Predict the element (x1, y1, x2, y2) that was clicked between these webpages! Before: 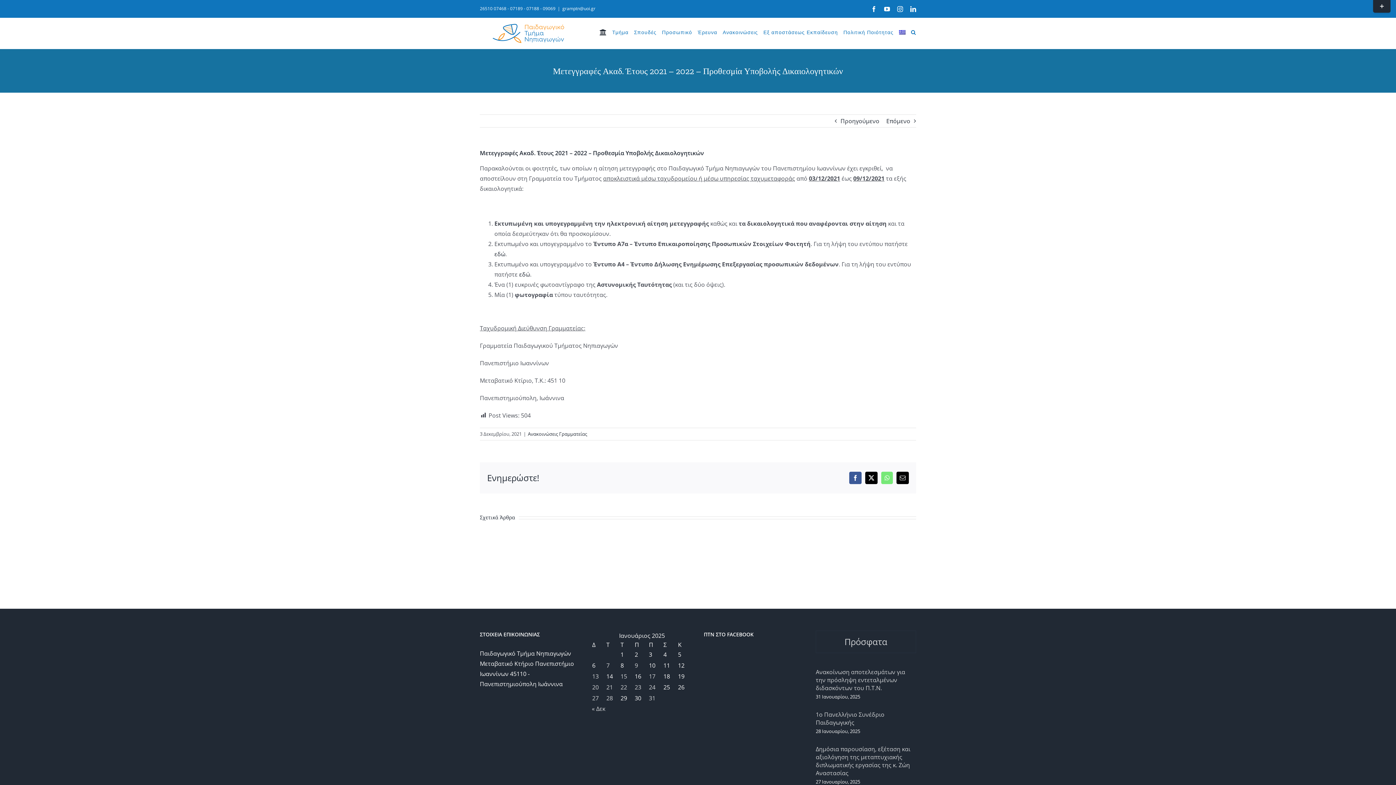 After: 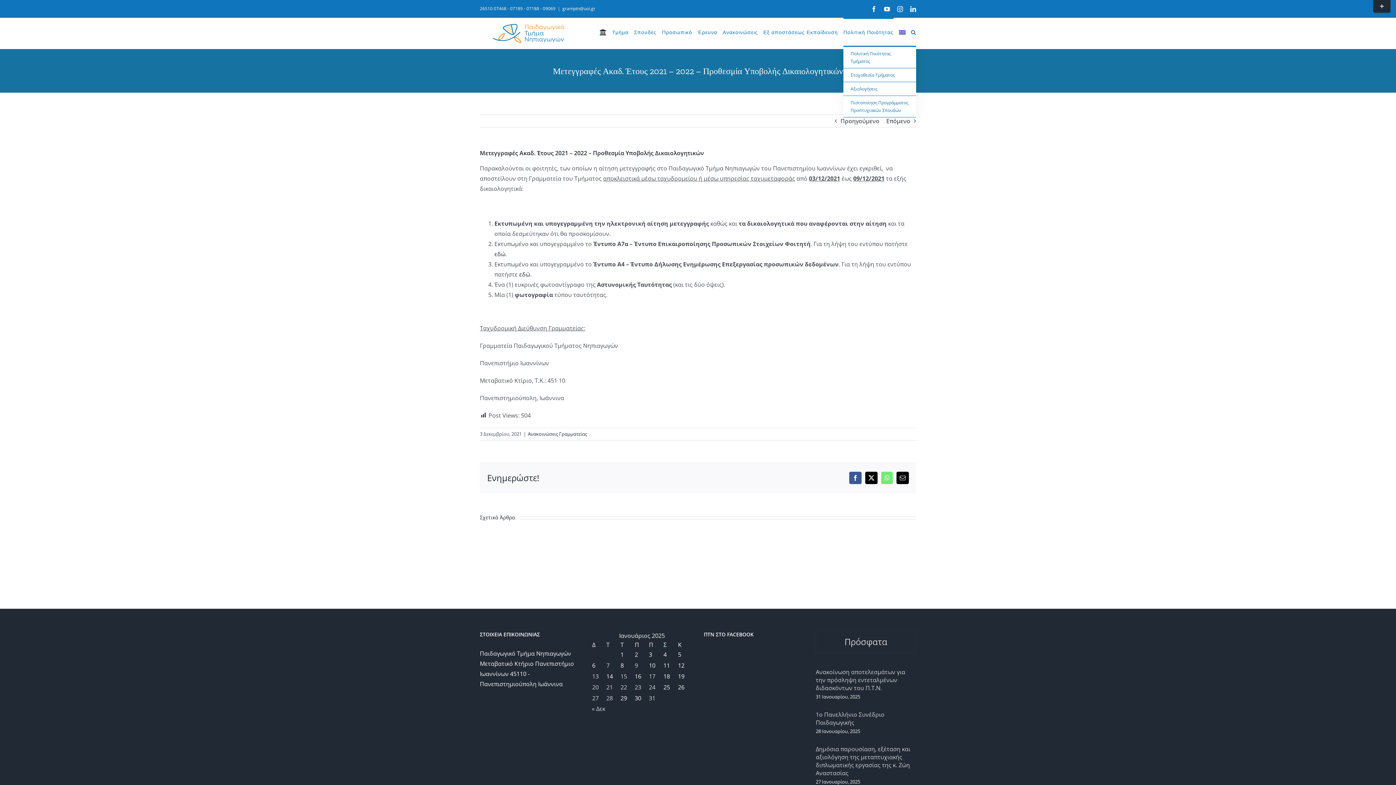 Action: bbox: (843, 17, 893, 45) label: Πολιτική Ποιότητας